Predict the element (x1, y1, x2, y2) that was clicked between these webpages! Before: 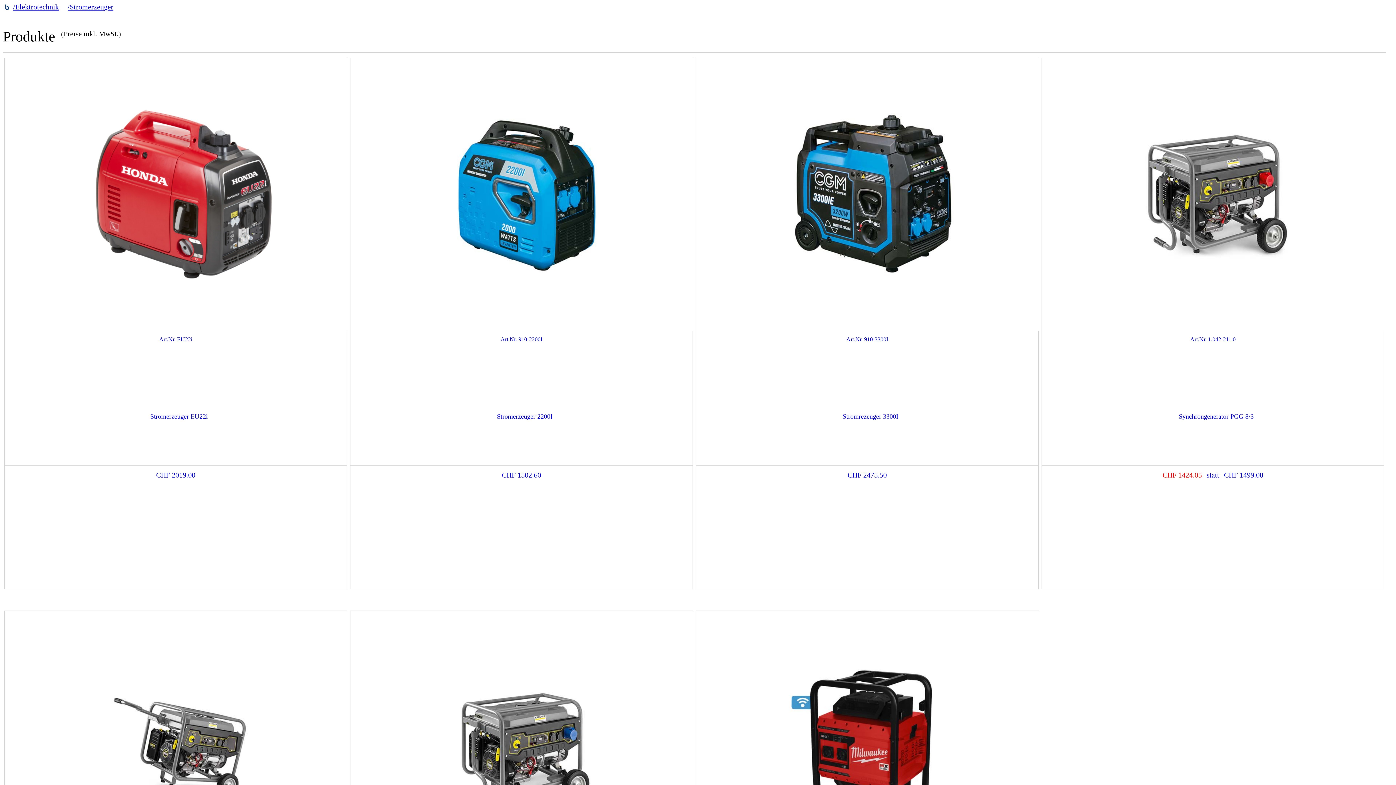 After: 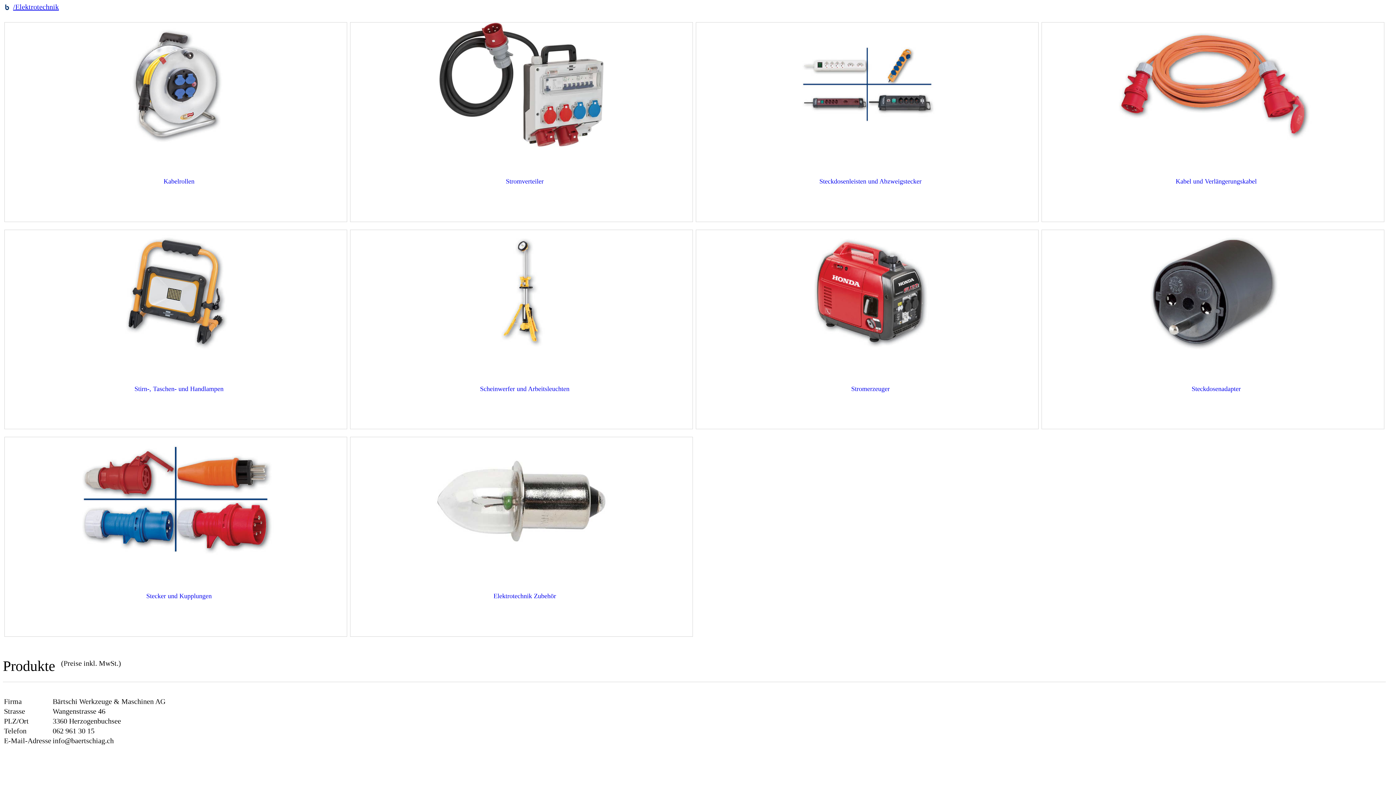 Action: bbox: (13, 2, 58, 10) label: /Elektrotechnik